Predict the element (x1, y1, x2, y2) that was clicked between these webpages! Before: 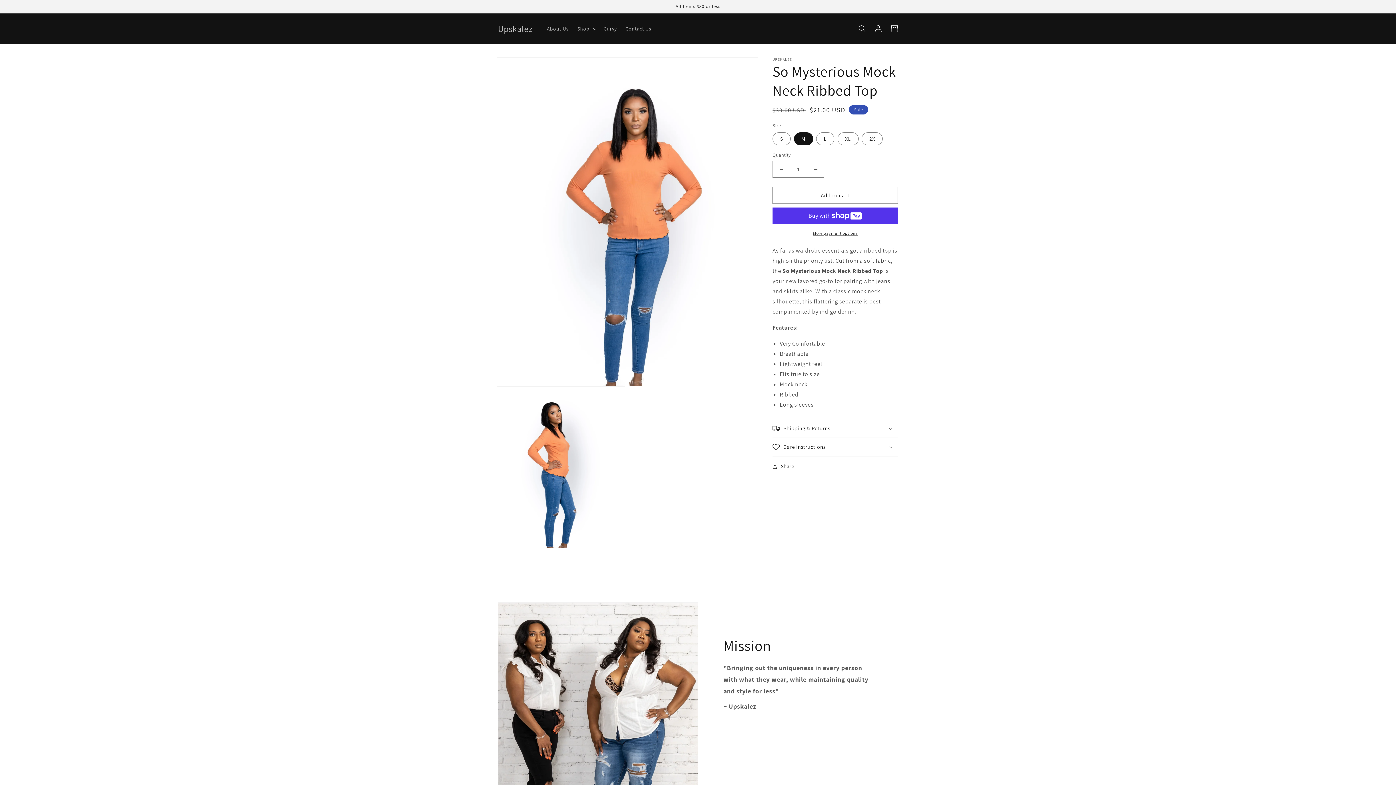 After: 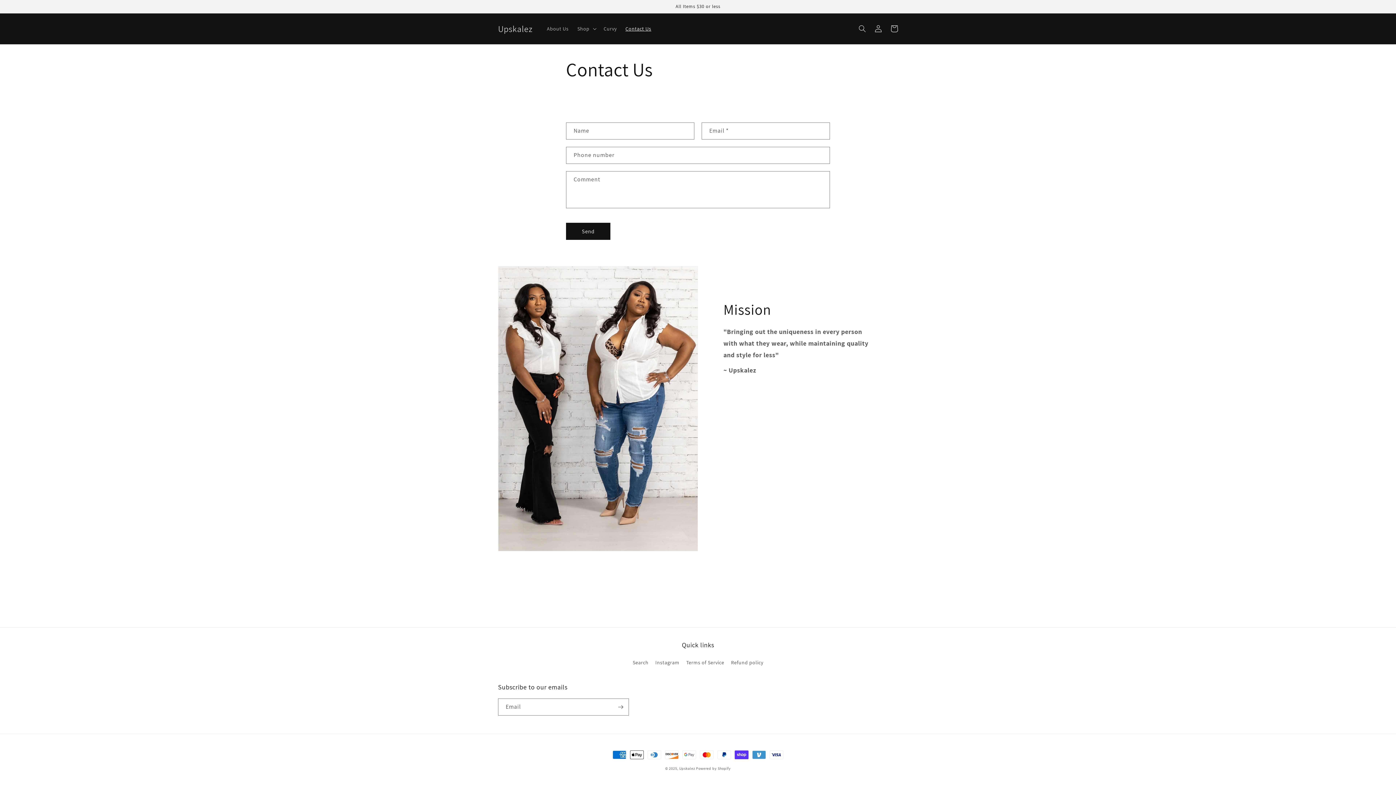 Action: label: Contact Us bbox: (621, 21, 655, 36)